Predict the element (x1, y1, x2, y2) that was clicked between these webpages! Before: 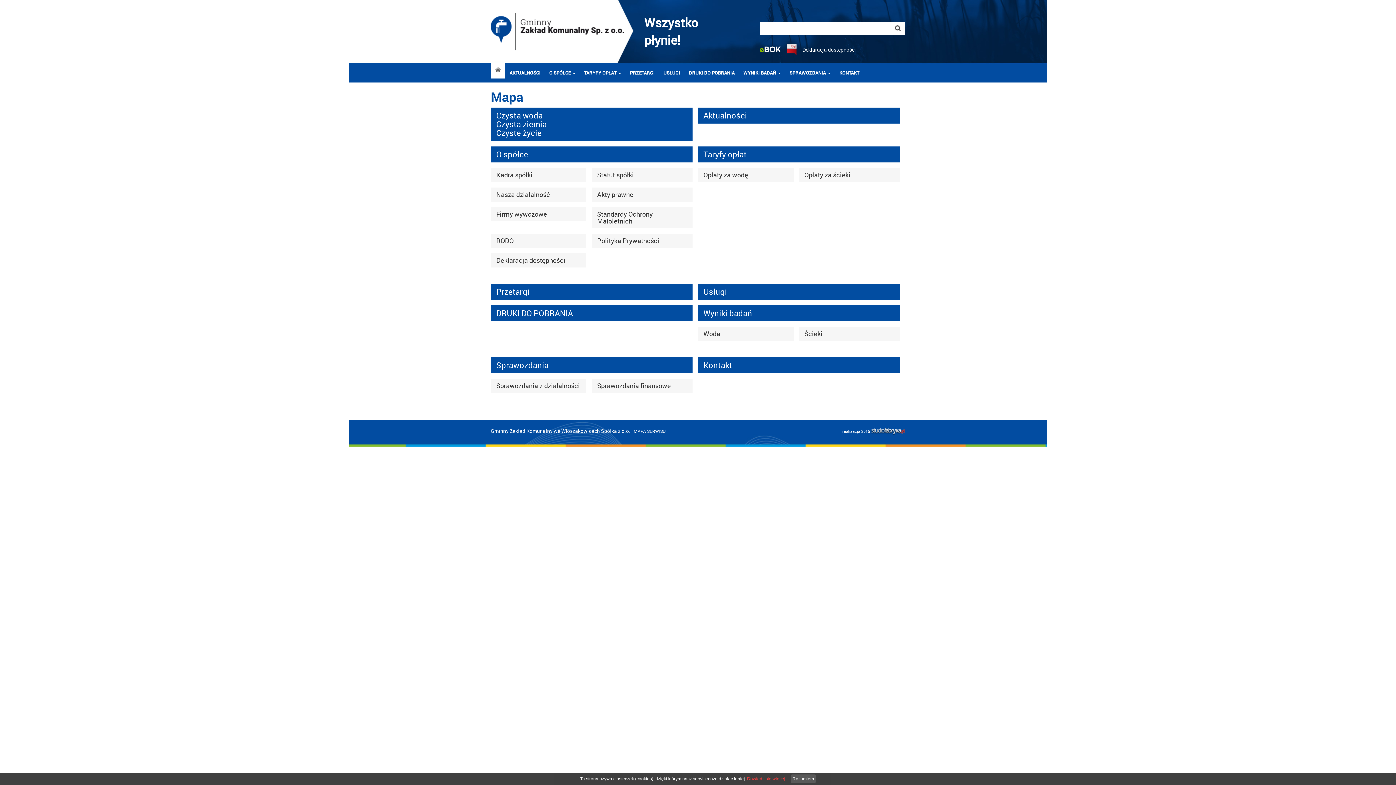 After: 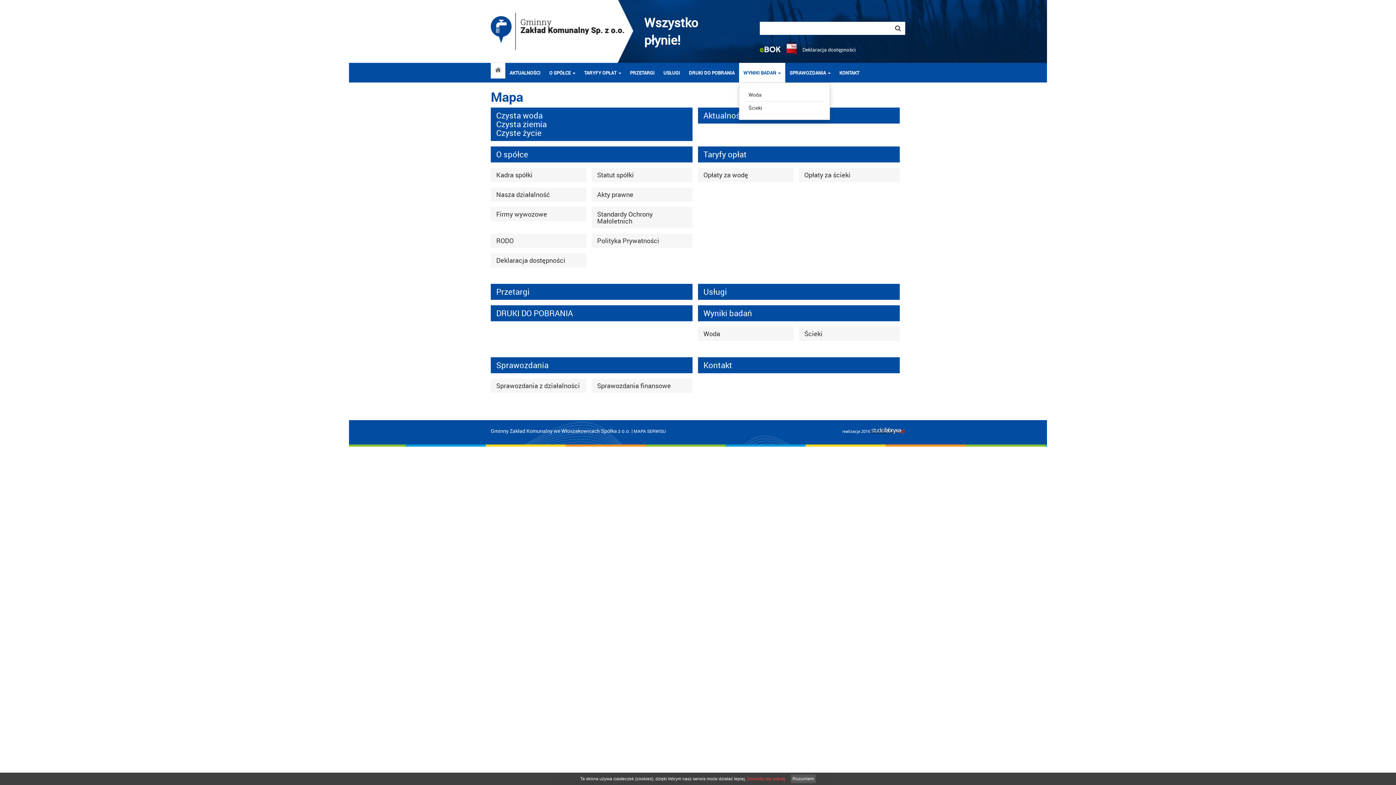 Action: label: WYNIKI BADAŃ  bbox: (739, 62, 785, 82)